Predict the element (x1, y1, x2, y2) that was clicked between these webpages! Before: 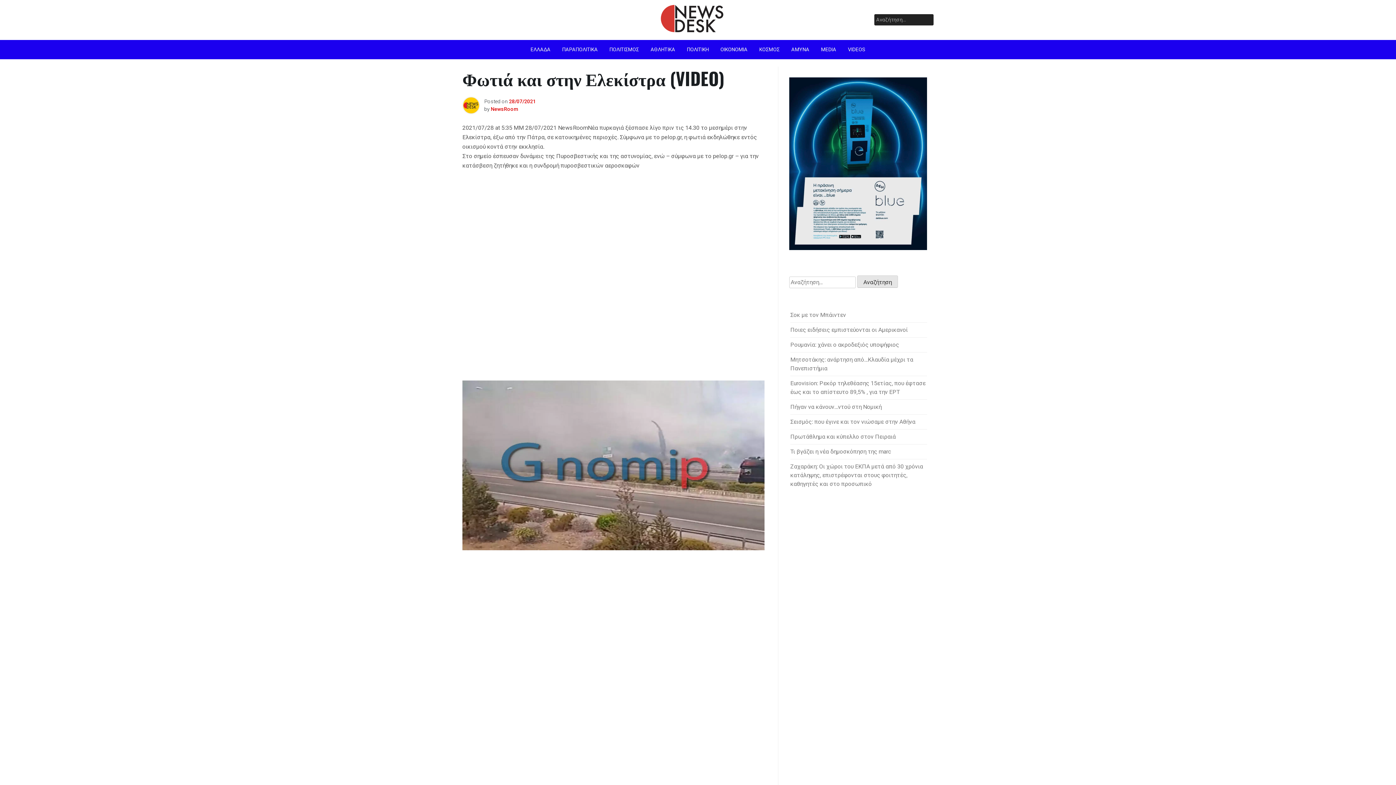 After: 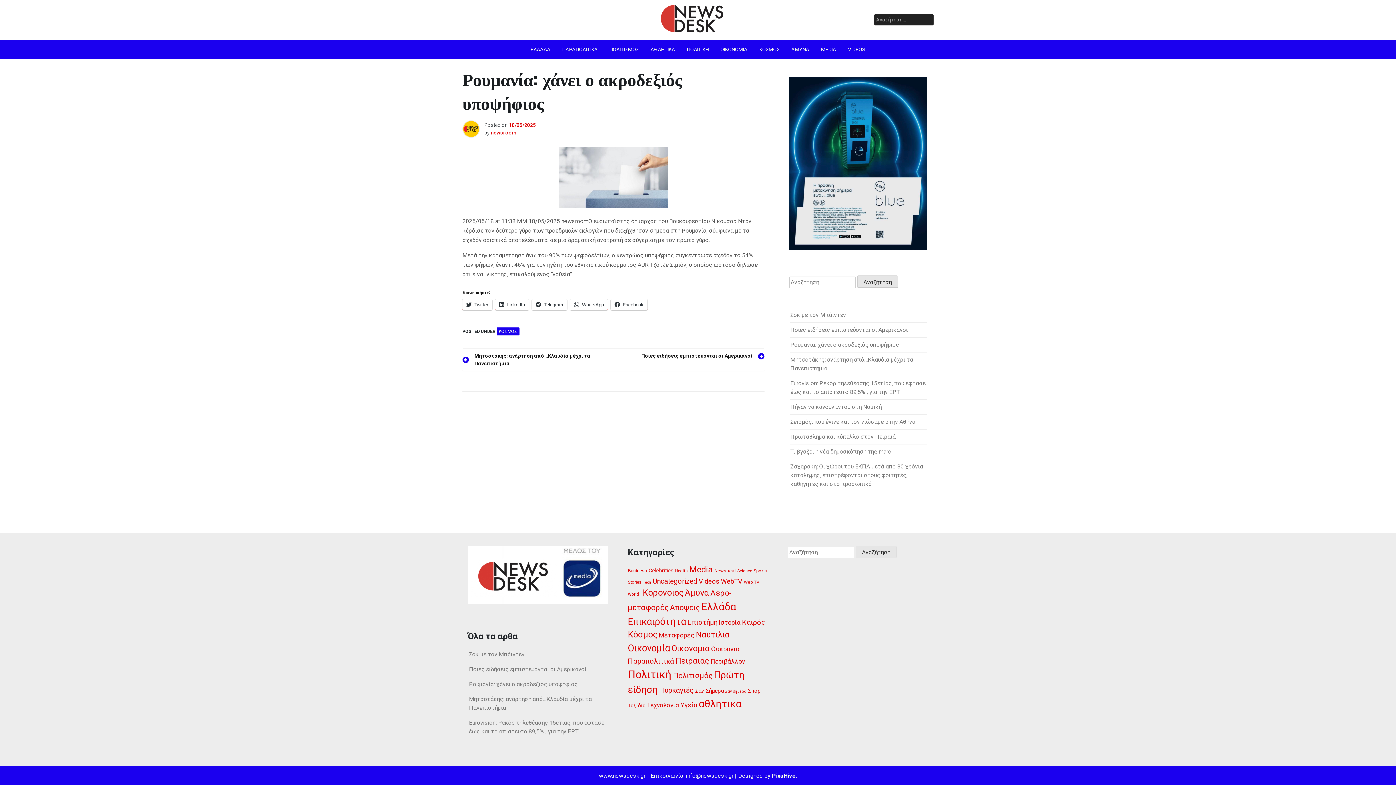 Action: label: Ρουμανία: χάνει ο ακροδεξιός υποψήφιος bbox: (790, 341, 899, 348)